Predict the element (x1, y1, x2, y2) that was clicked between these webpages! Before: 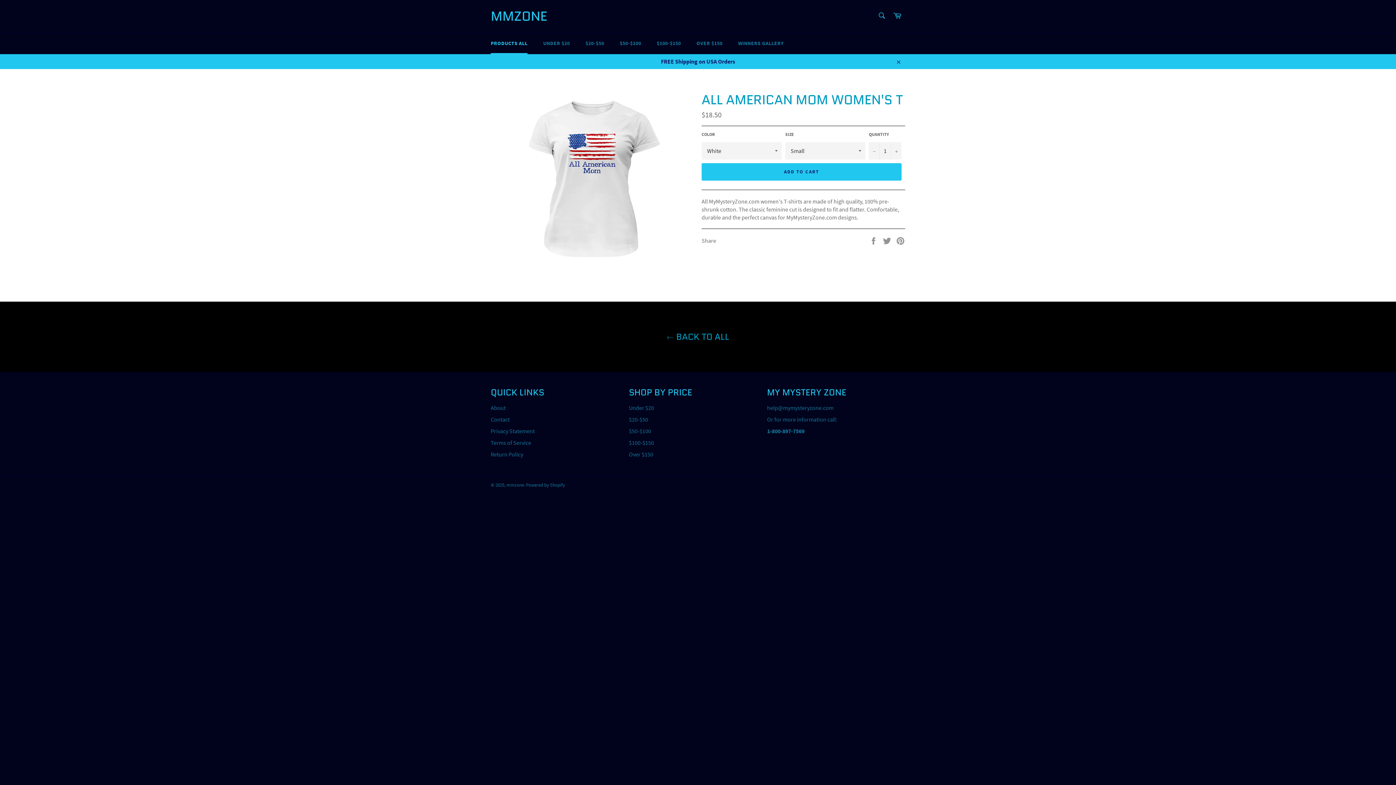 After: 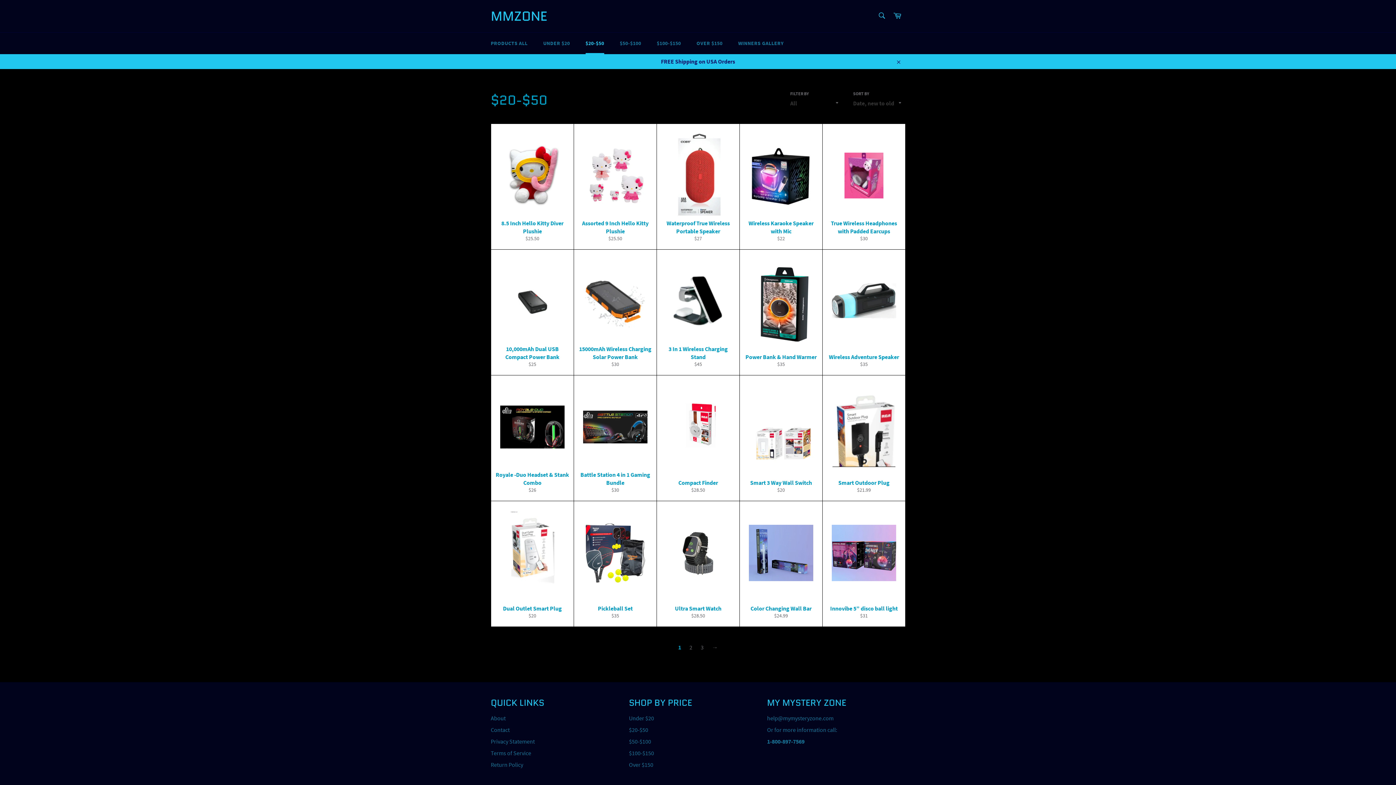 Action: bbox: (578, 32, 611, 54) label: $20-$50